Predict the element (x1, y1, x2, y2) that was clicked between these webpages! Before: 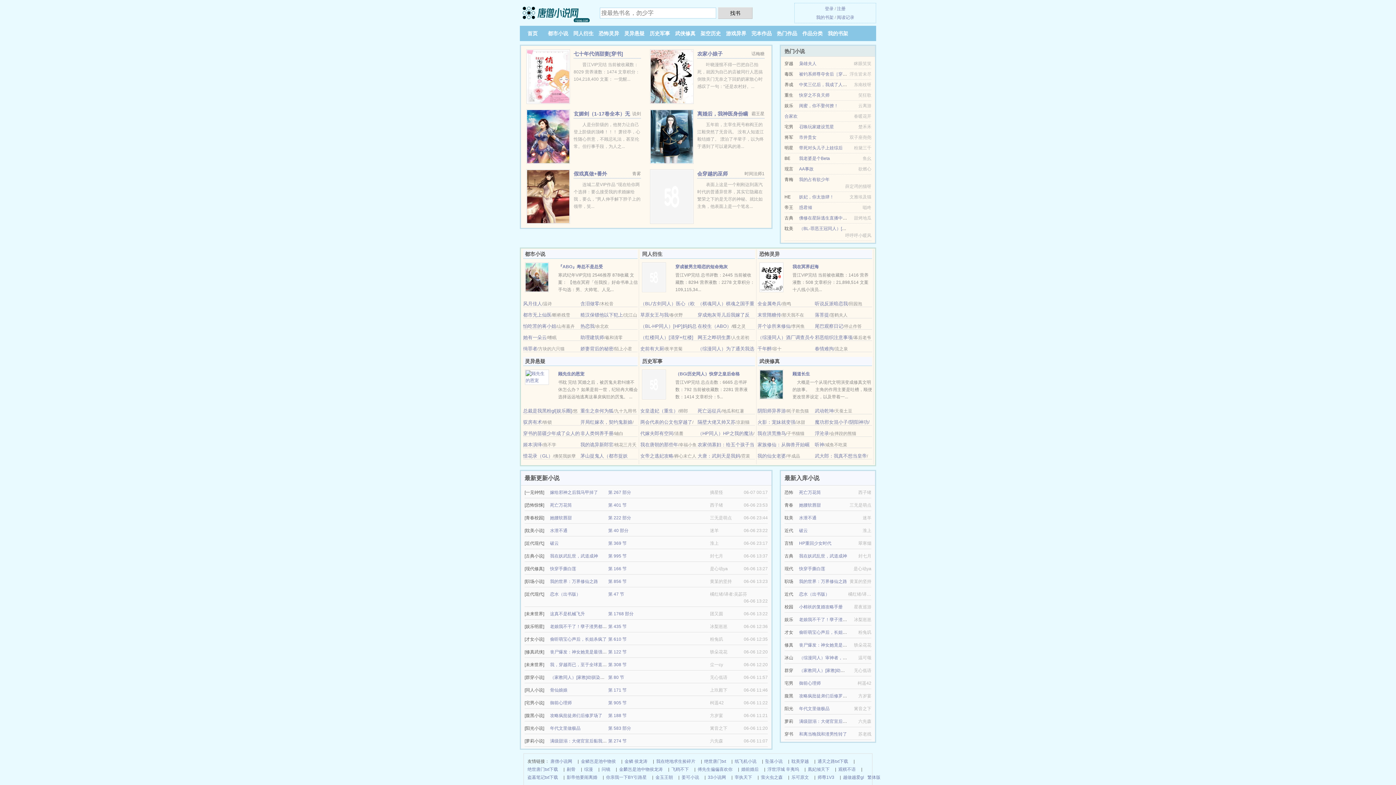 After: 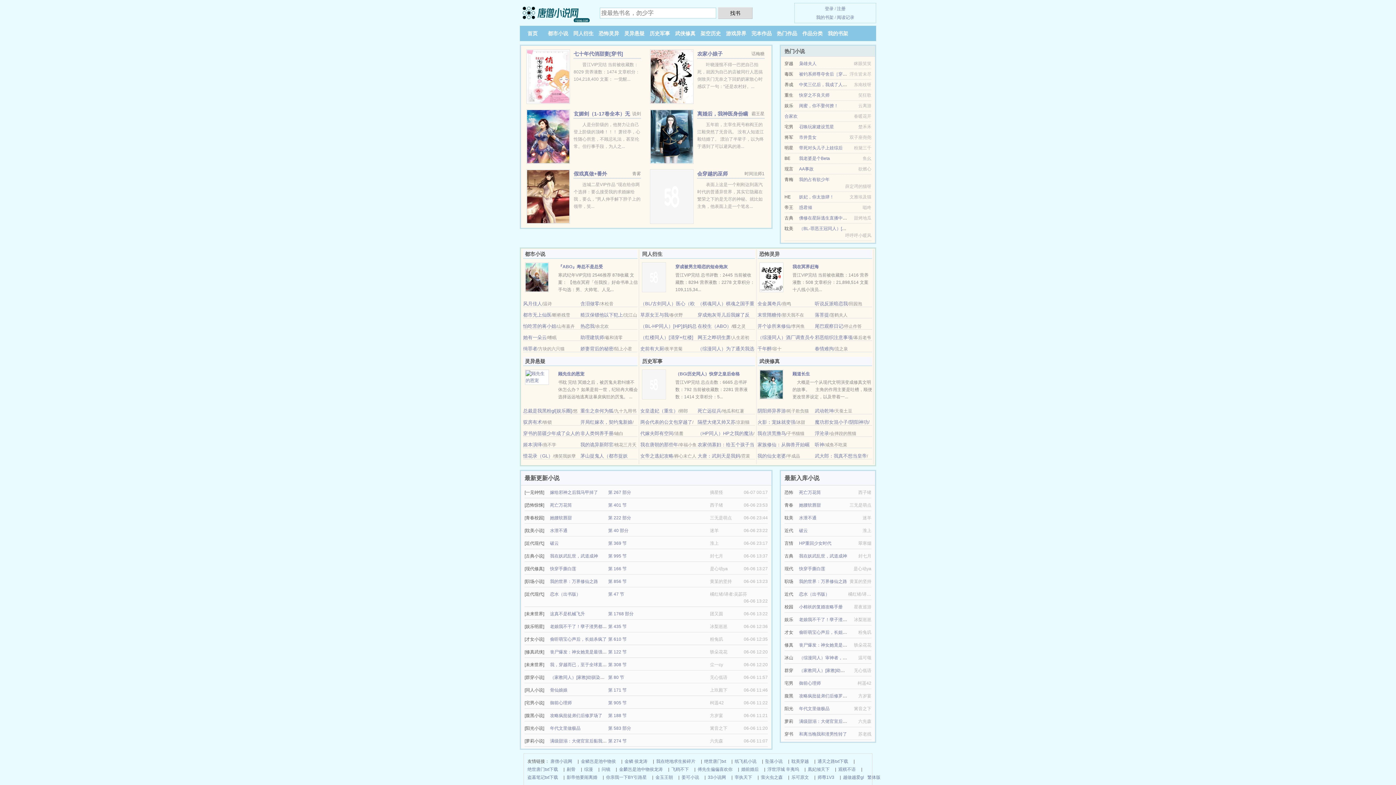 Action: label: 我在妖武乱世，武道成神 bbox: (550, 553, 598, 558)